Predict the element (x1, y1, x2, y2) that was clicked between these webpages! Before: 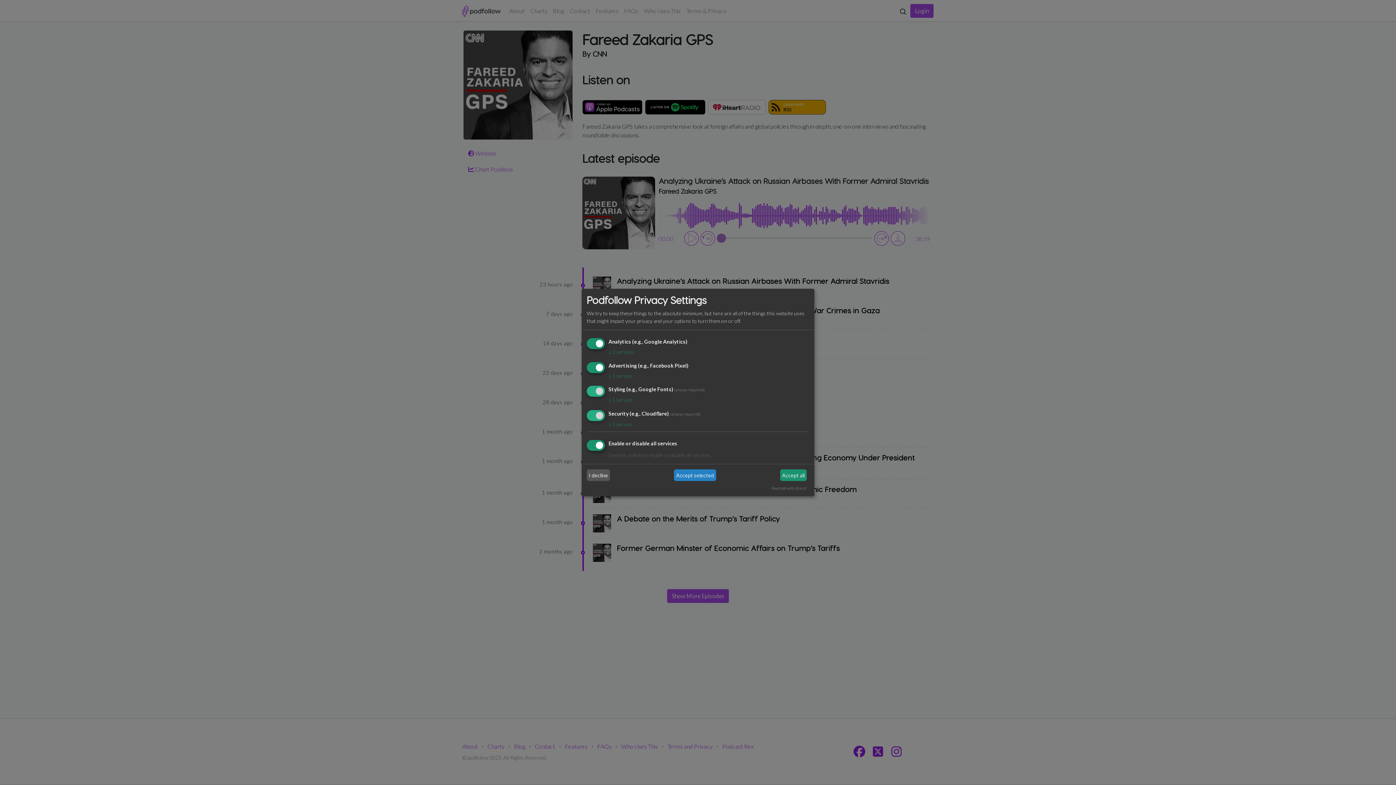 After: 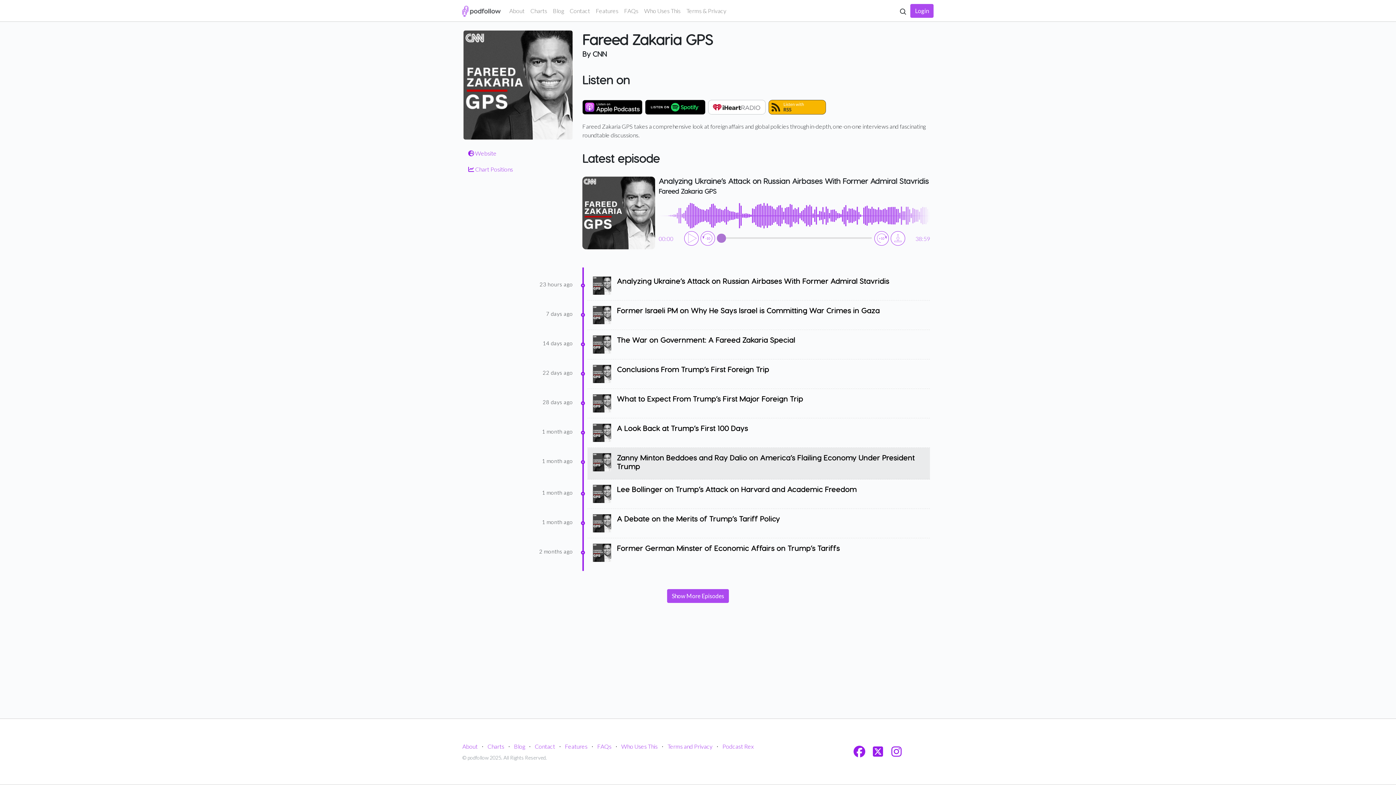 Action: bbox: (674, 469, 716, 481) label: Accept selected